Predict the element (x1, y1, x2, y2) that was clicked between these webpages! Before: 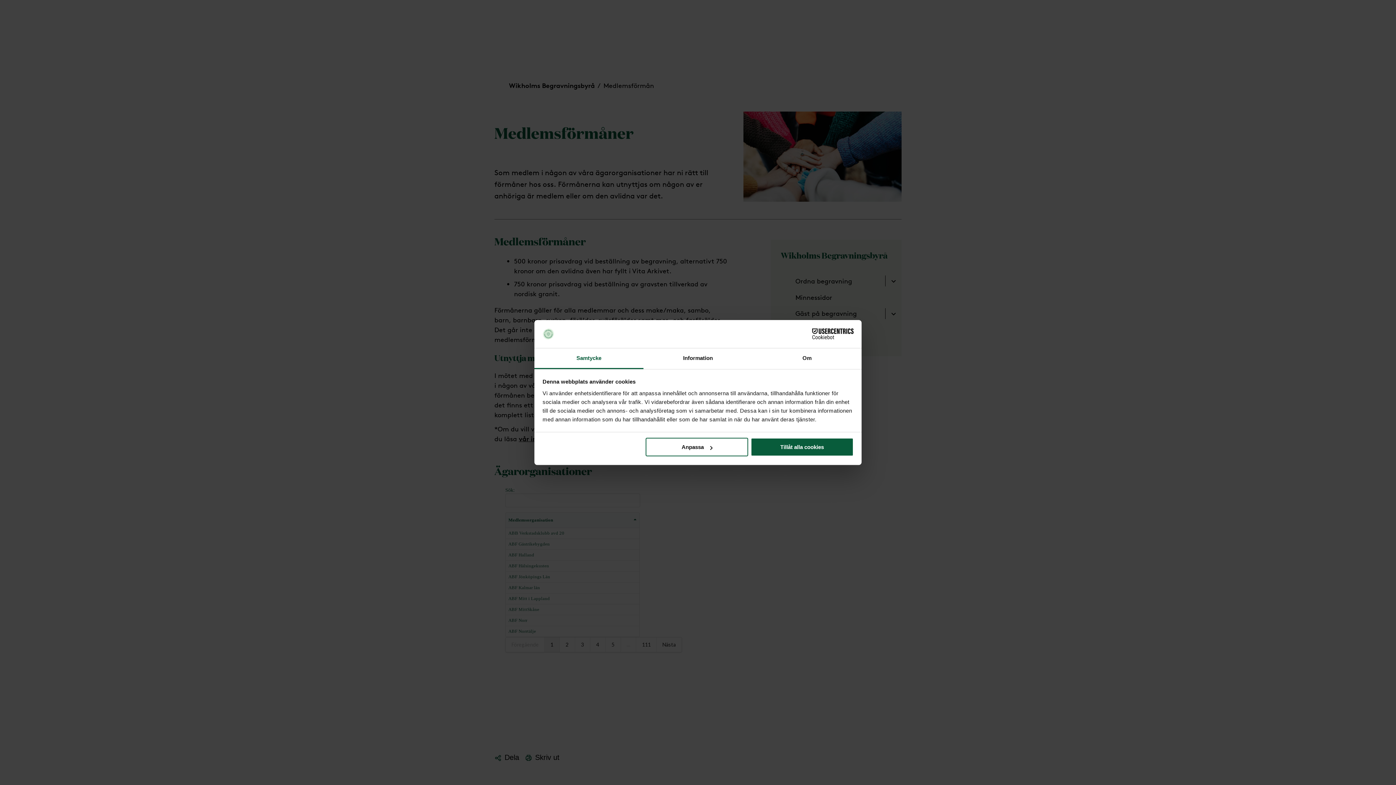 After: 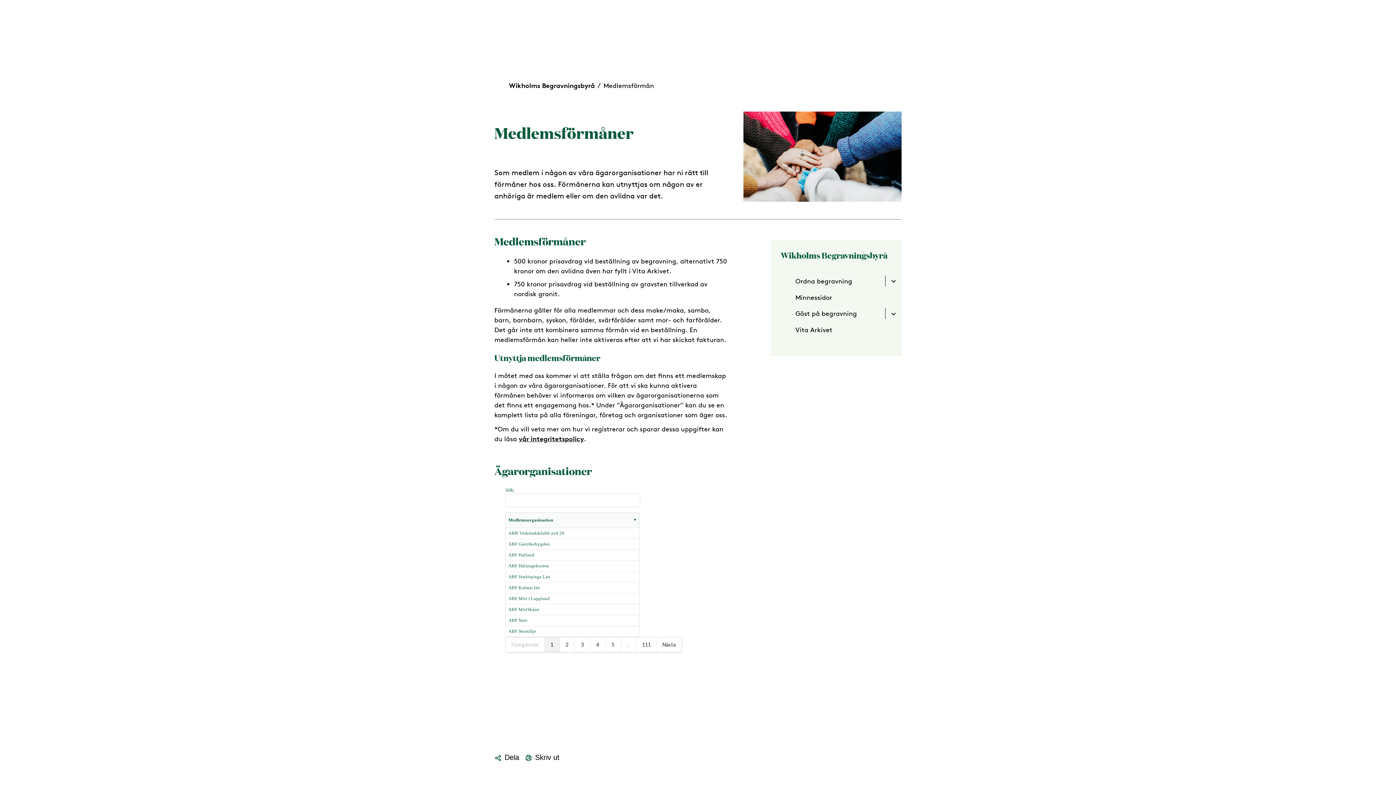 Action: label: Tillåt alla cookies bbox: (751, 438, 853, 456)